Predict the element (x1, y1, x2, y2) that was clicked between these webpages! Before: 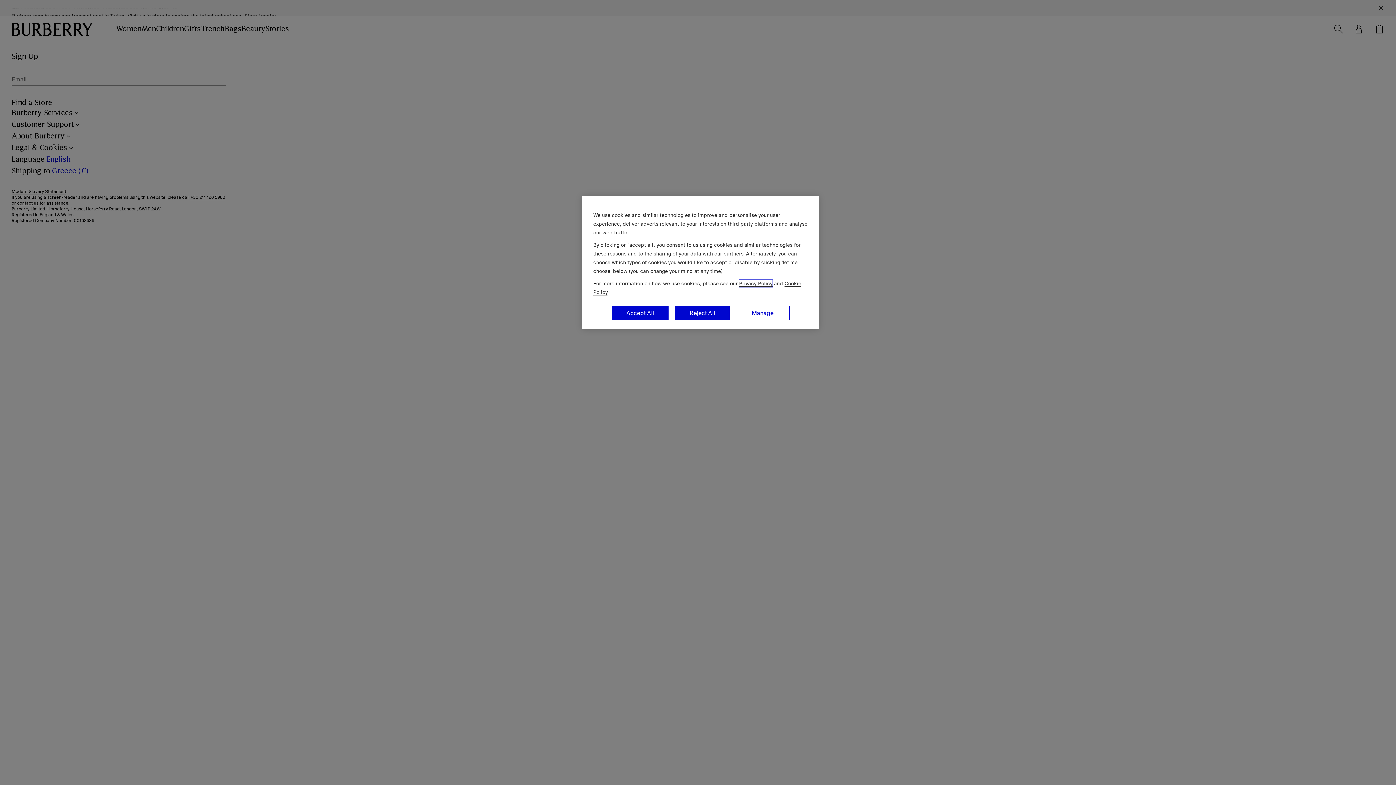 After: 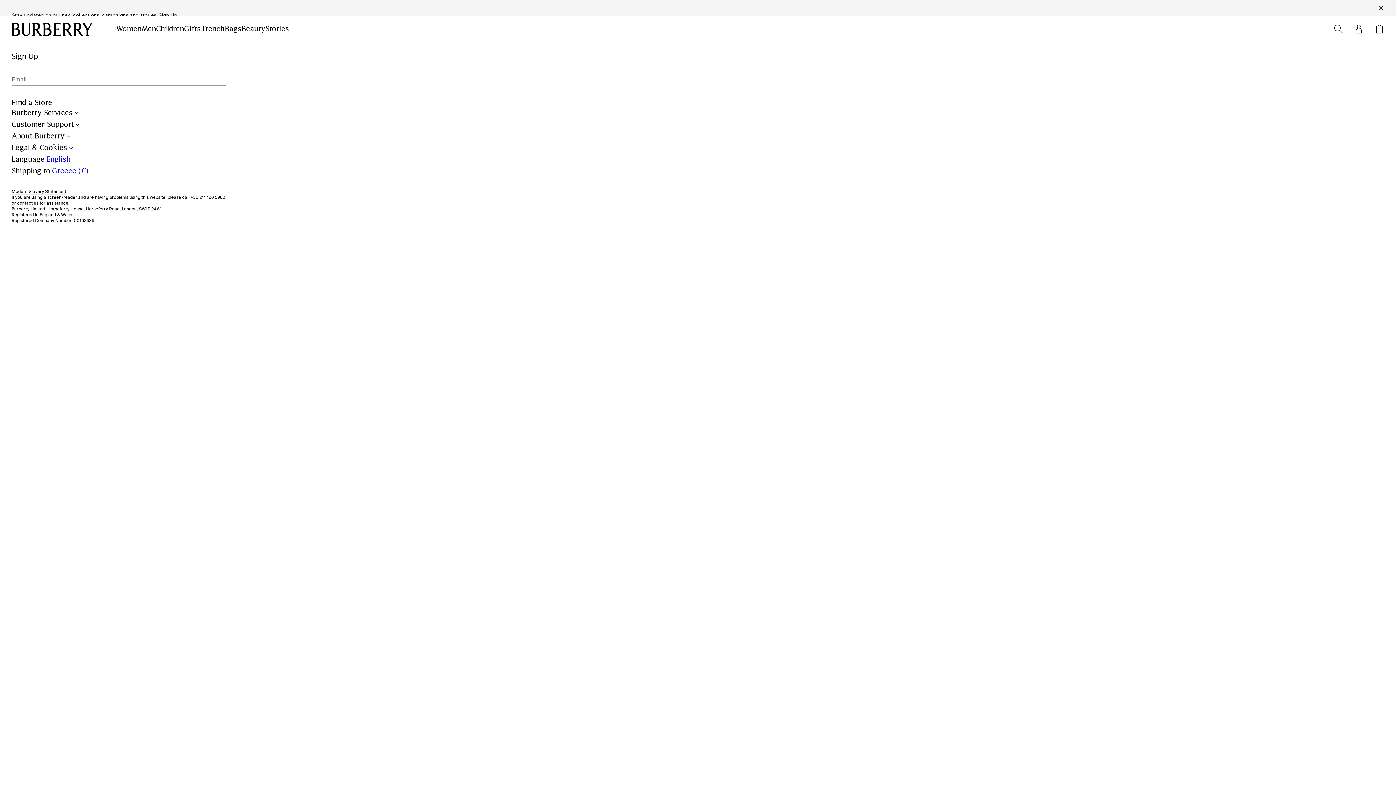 Action: bbox: (611, 305, 669, 320) label: Accept All